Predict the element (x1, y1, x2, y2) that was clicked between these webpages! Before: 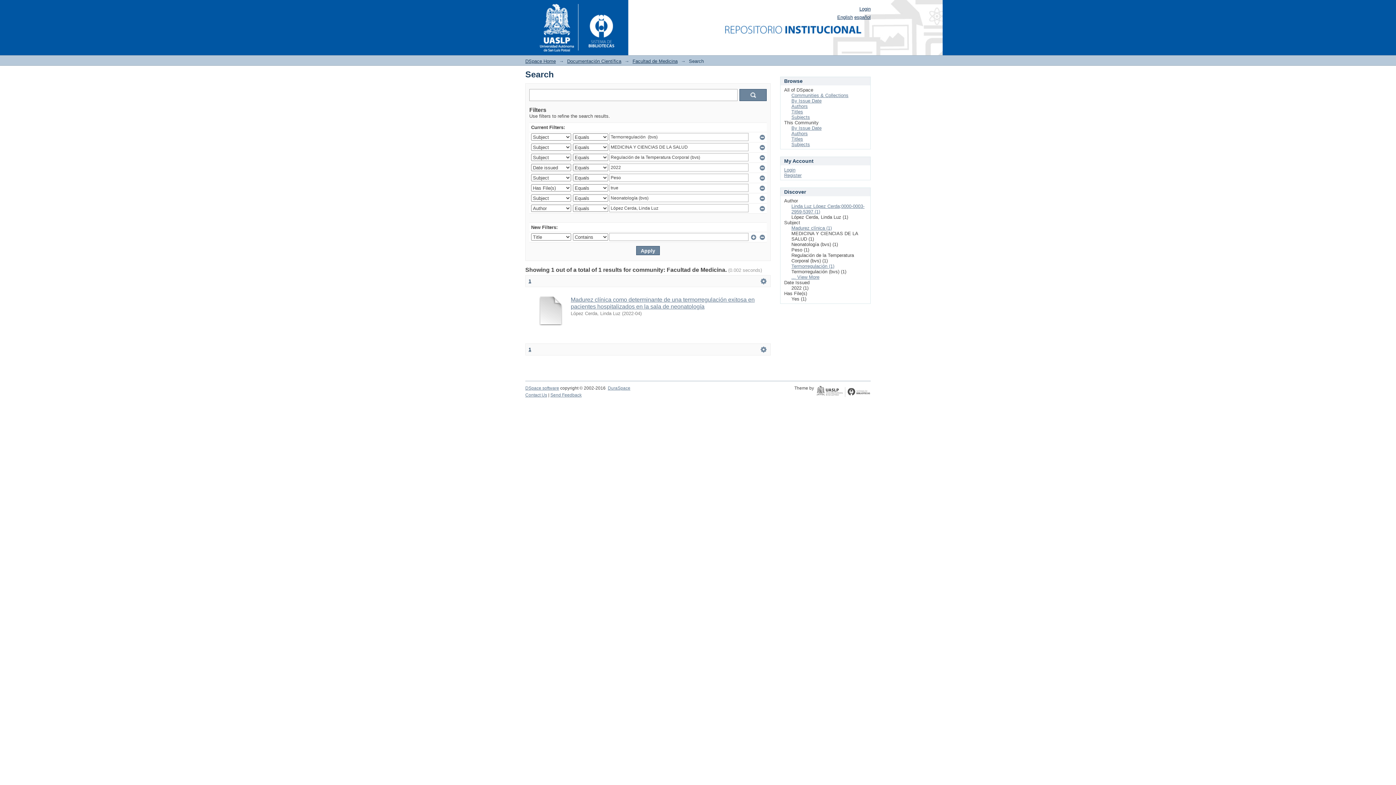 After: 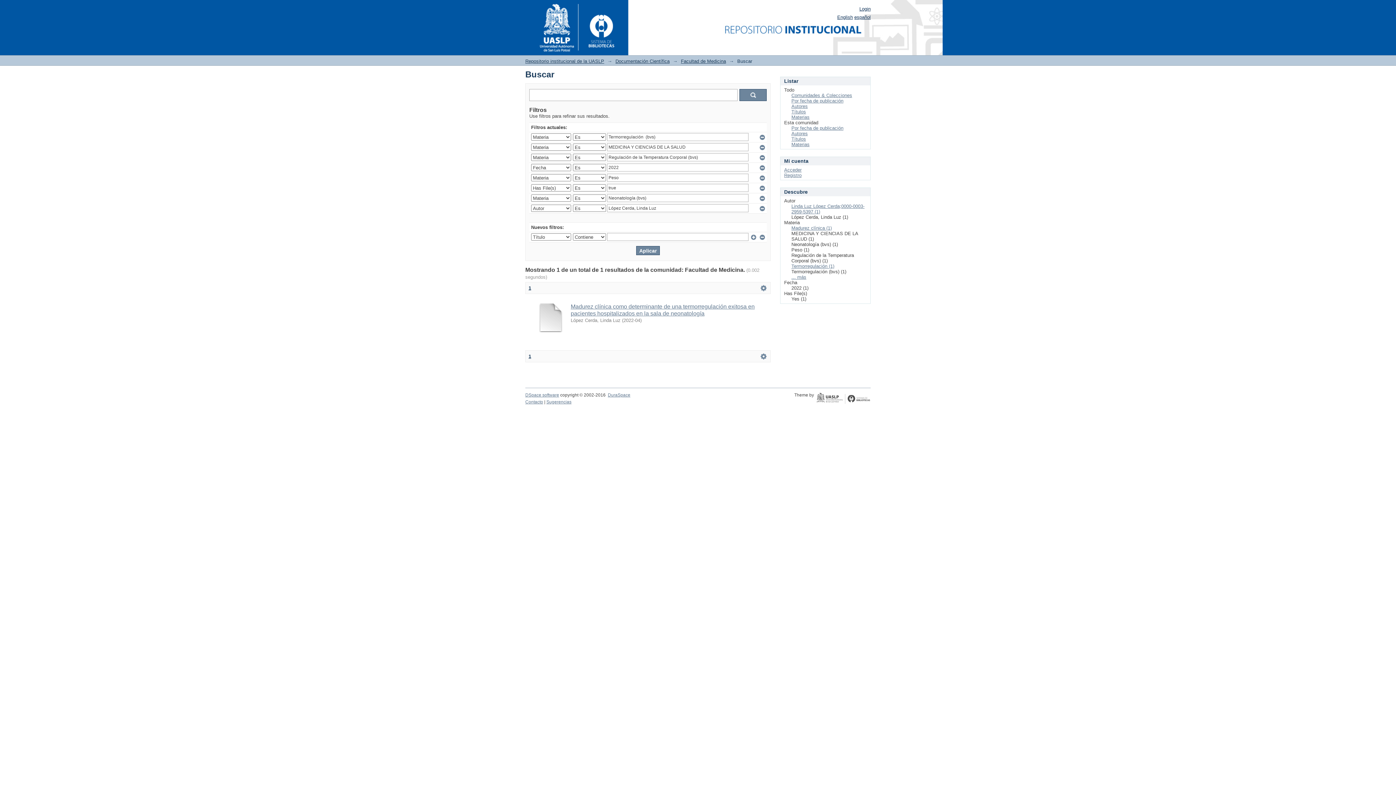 Action: label: español bbox: (854, 14, 870, 20)